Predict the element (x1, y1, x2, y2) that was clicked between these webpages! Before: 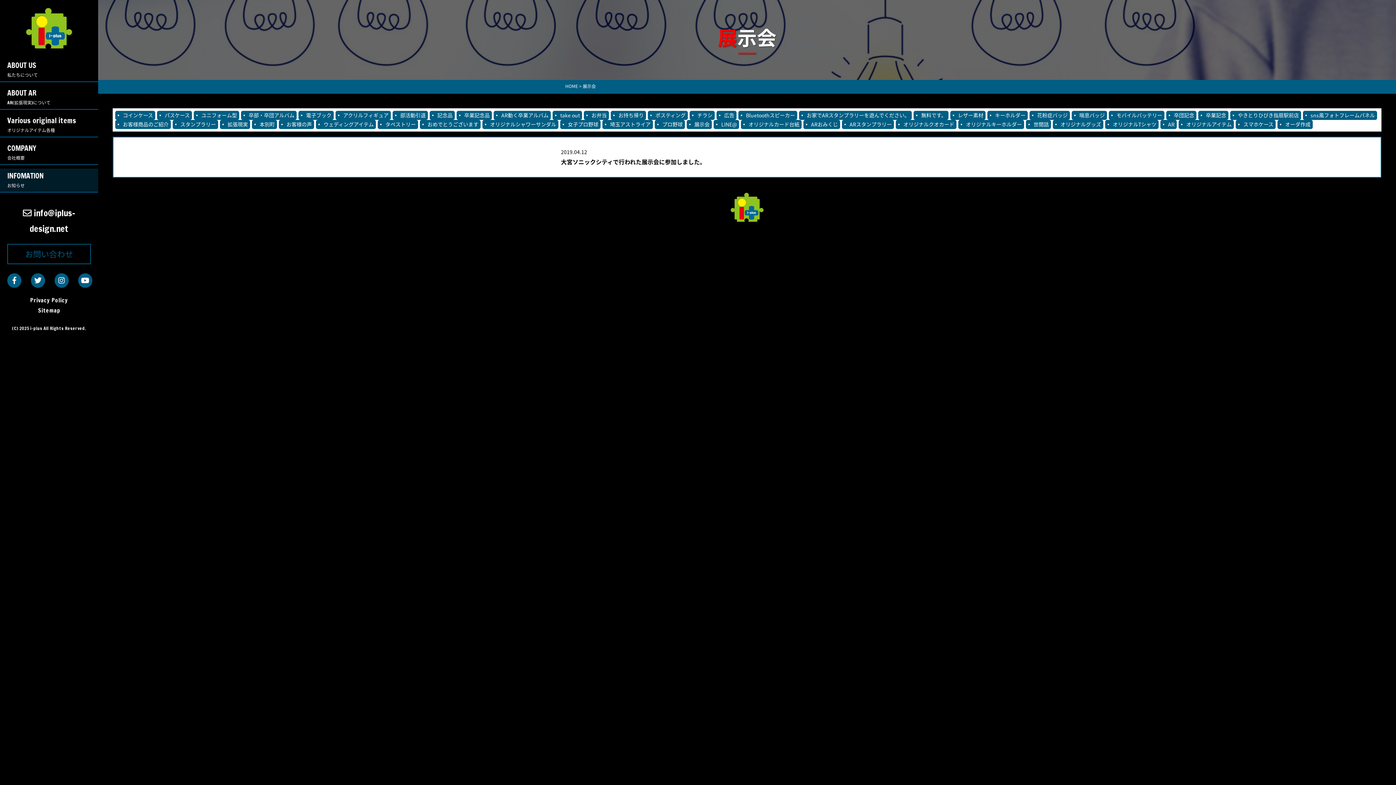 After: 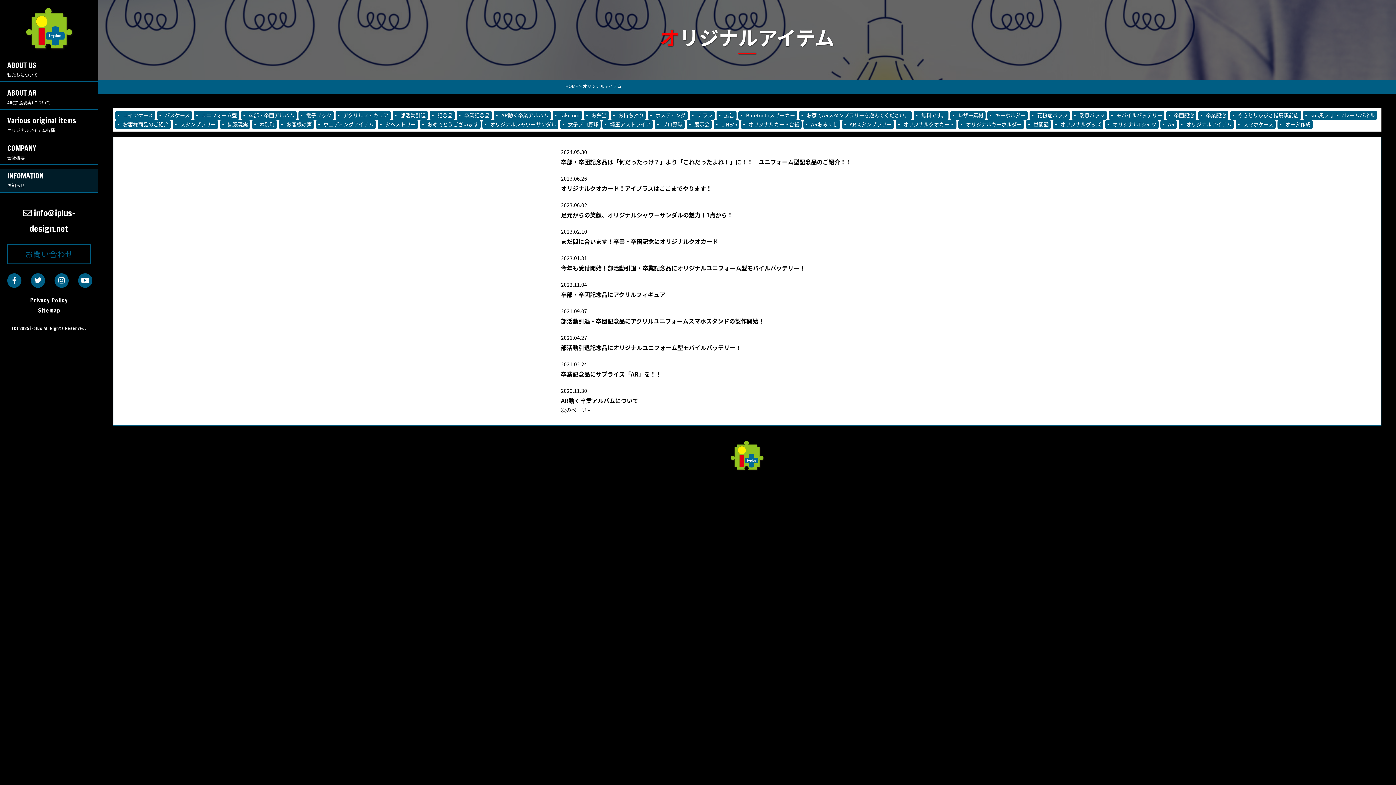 Action: label: オリジナルアイテム bbox: (1181, 120, 1232, 127)